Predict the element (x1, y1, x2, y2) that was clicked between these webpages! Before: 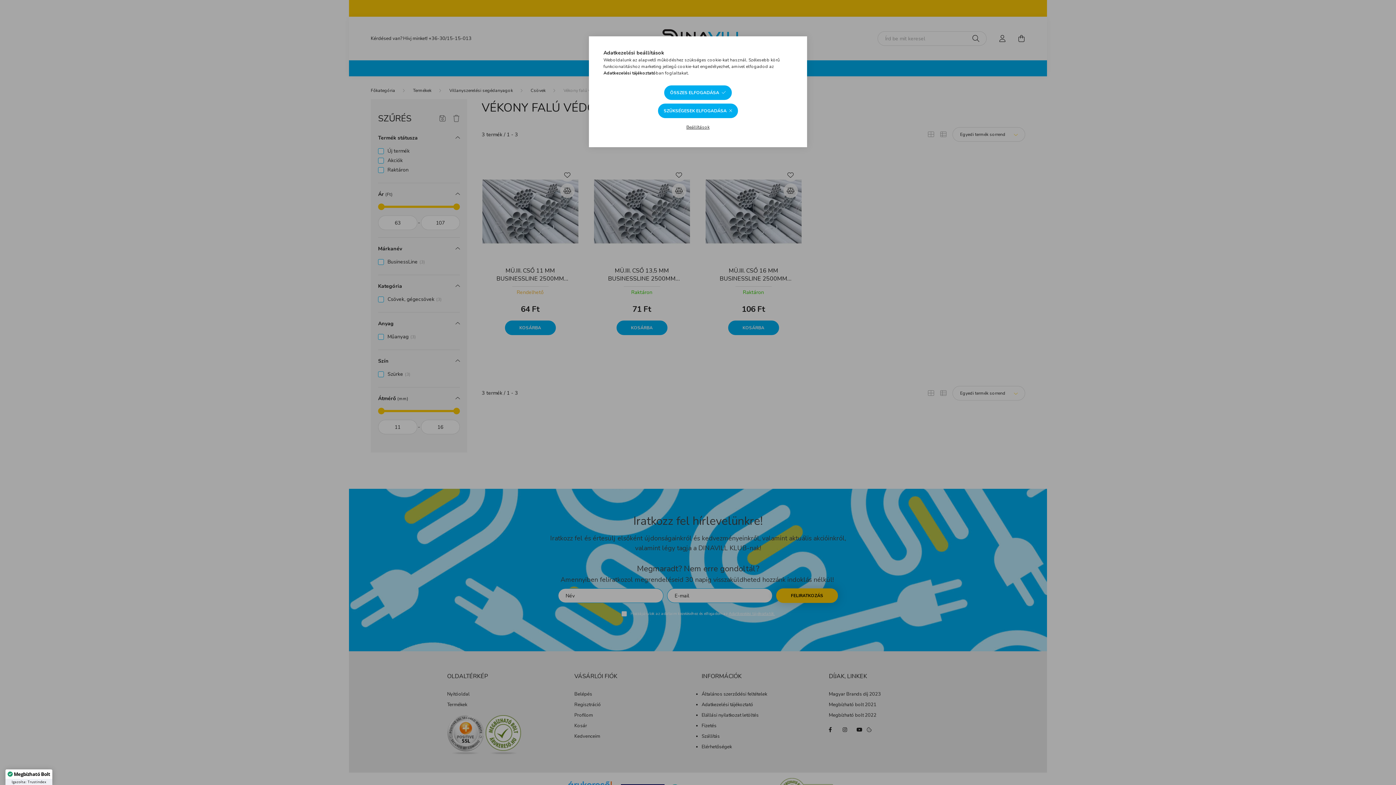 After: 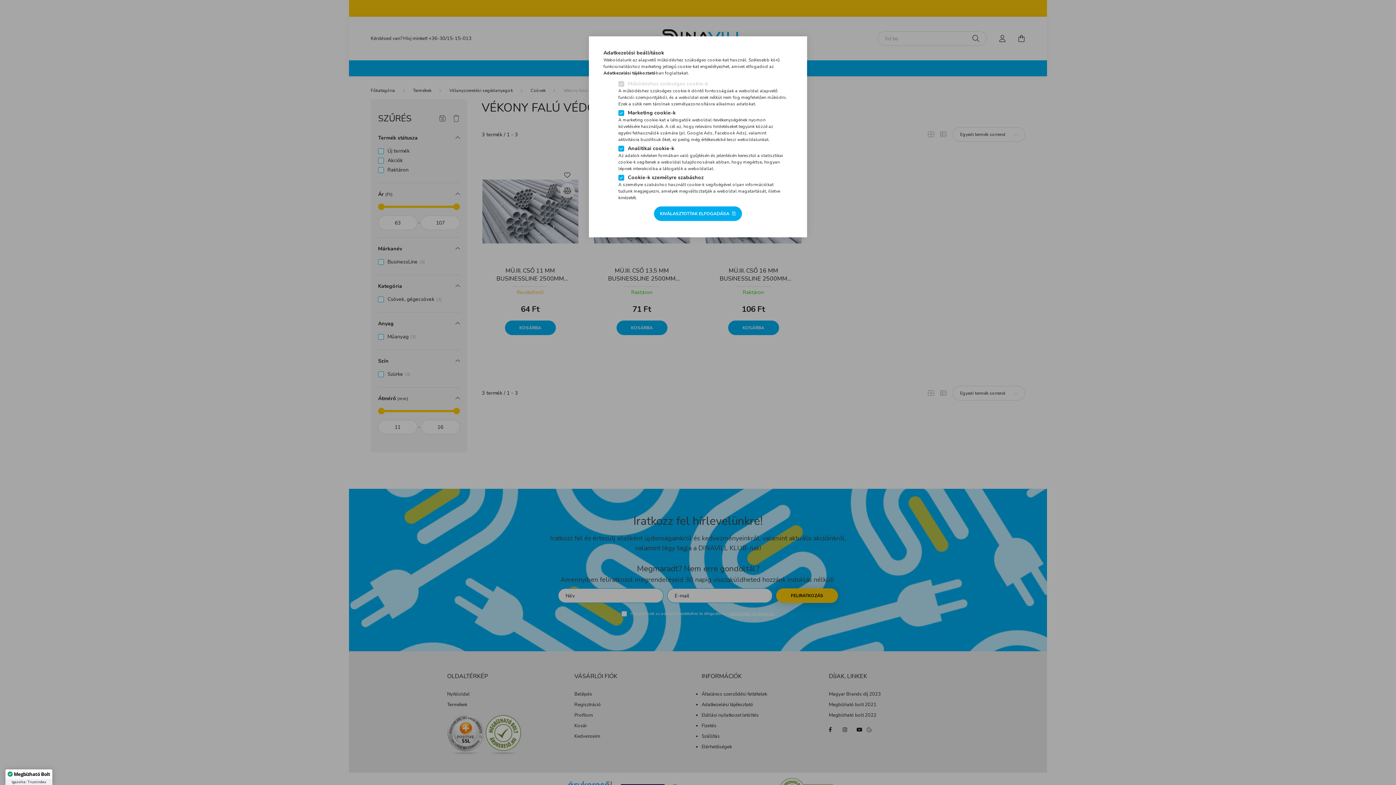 Action: label: Beállítások bbox: (680, 120, 715, 134)